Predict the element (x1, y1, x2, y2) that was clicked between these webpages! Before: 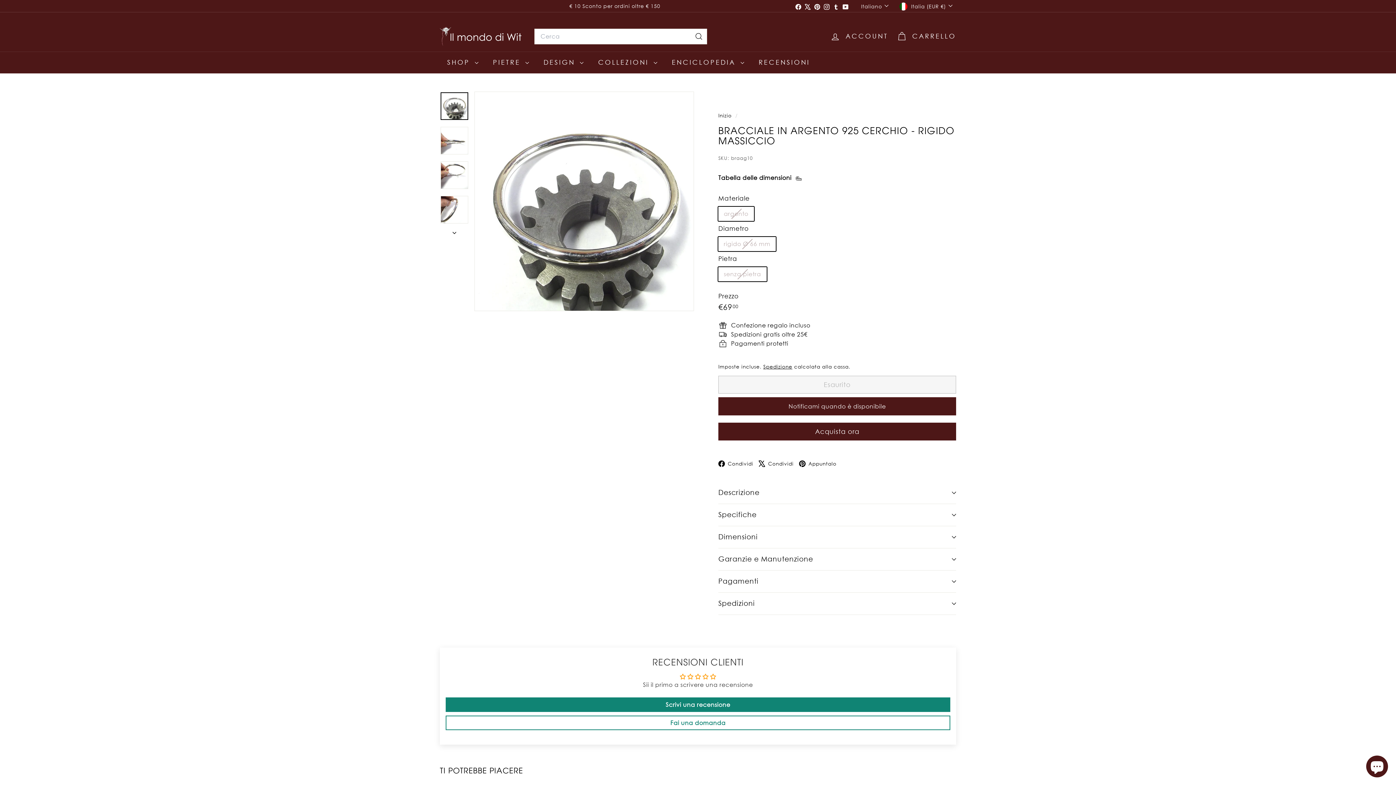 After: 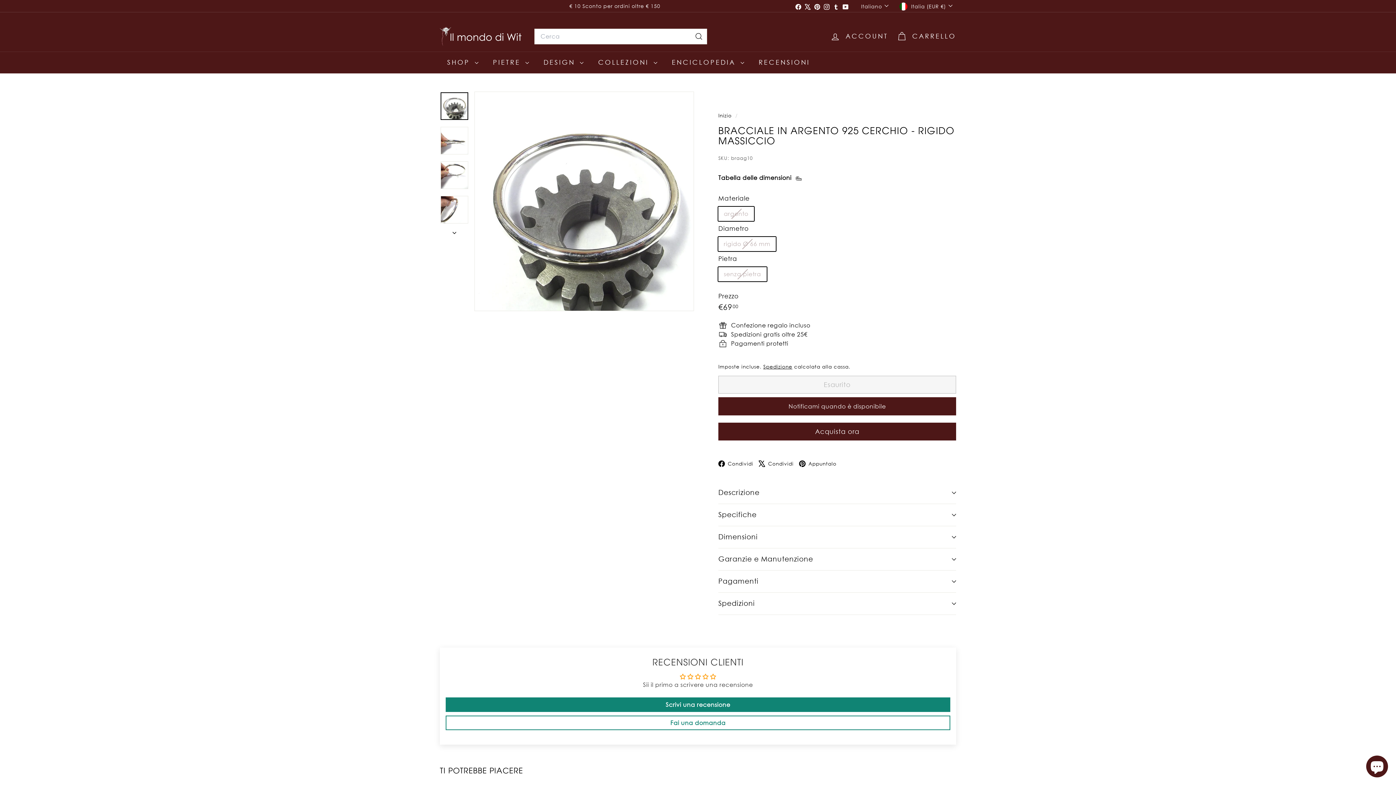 Action: bbox: (831, 0, 840, 11) label: Tumblr